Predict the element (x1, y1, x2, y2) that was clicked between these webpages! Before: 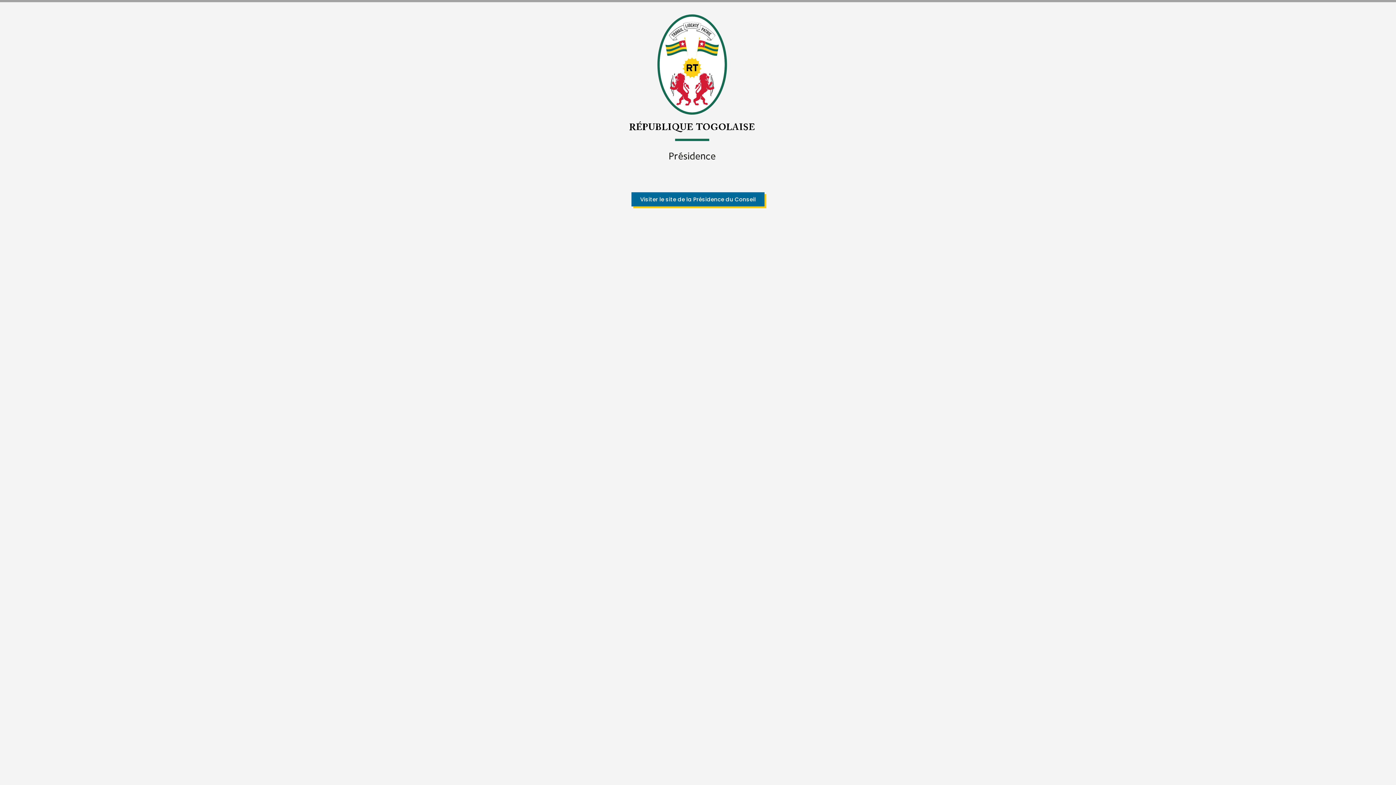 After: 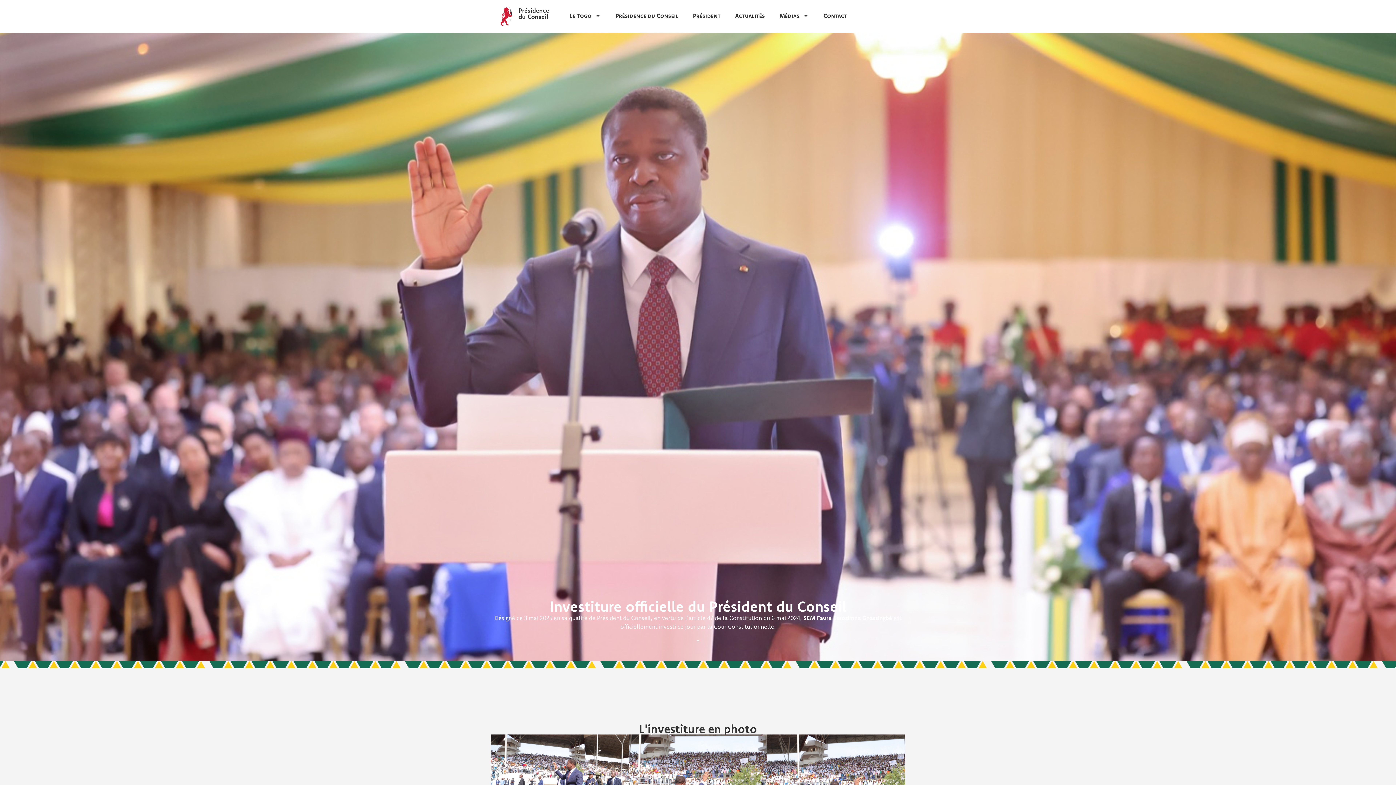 Action: bbox: (631, 192, 764, 206) label: Visiter le site de la Présidence du Conseil